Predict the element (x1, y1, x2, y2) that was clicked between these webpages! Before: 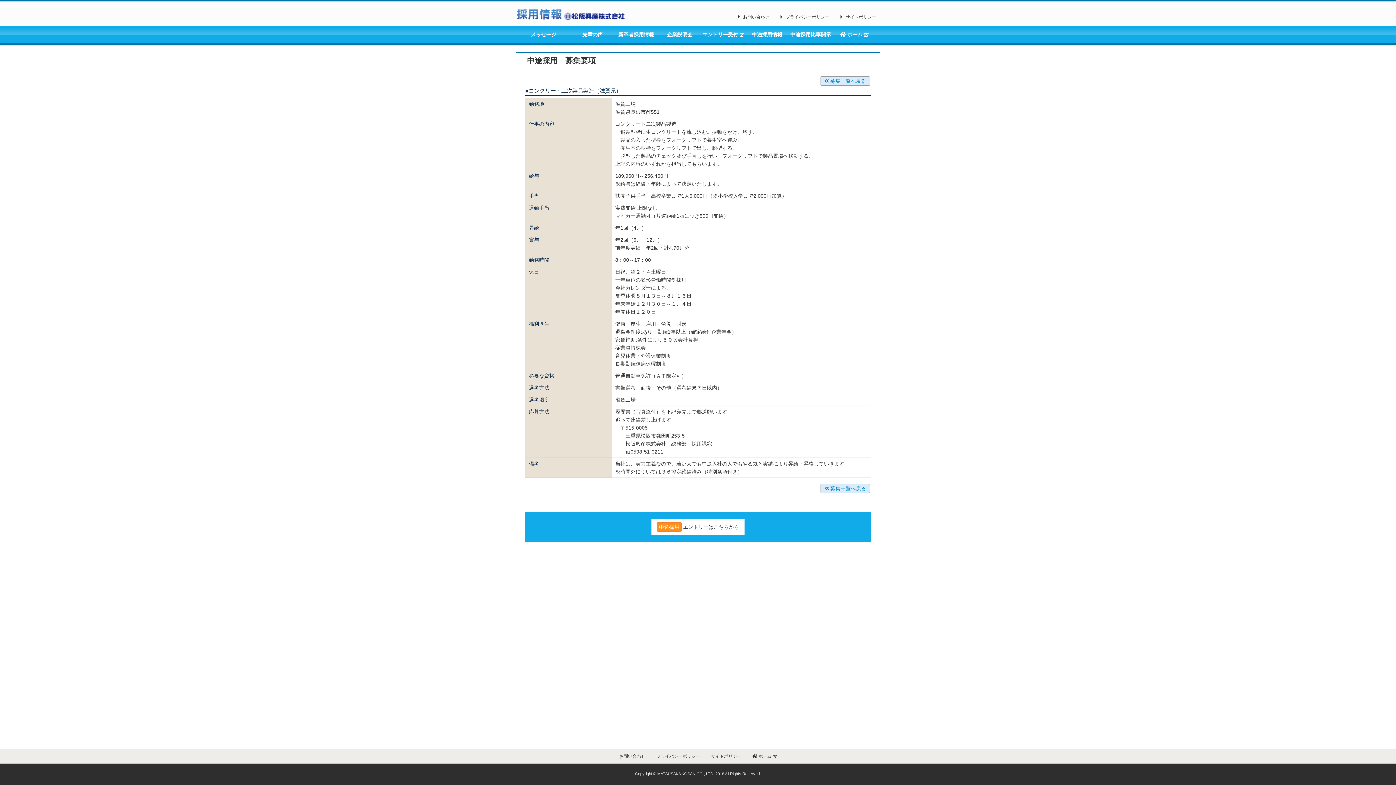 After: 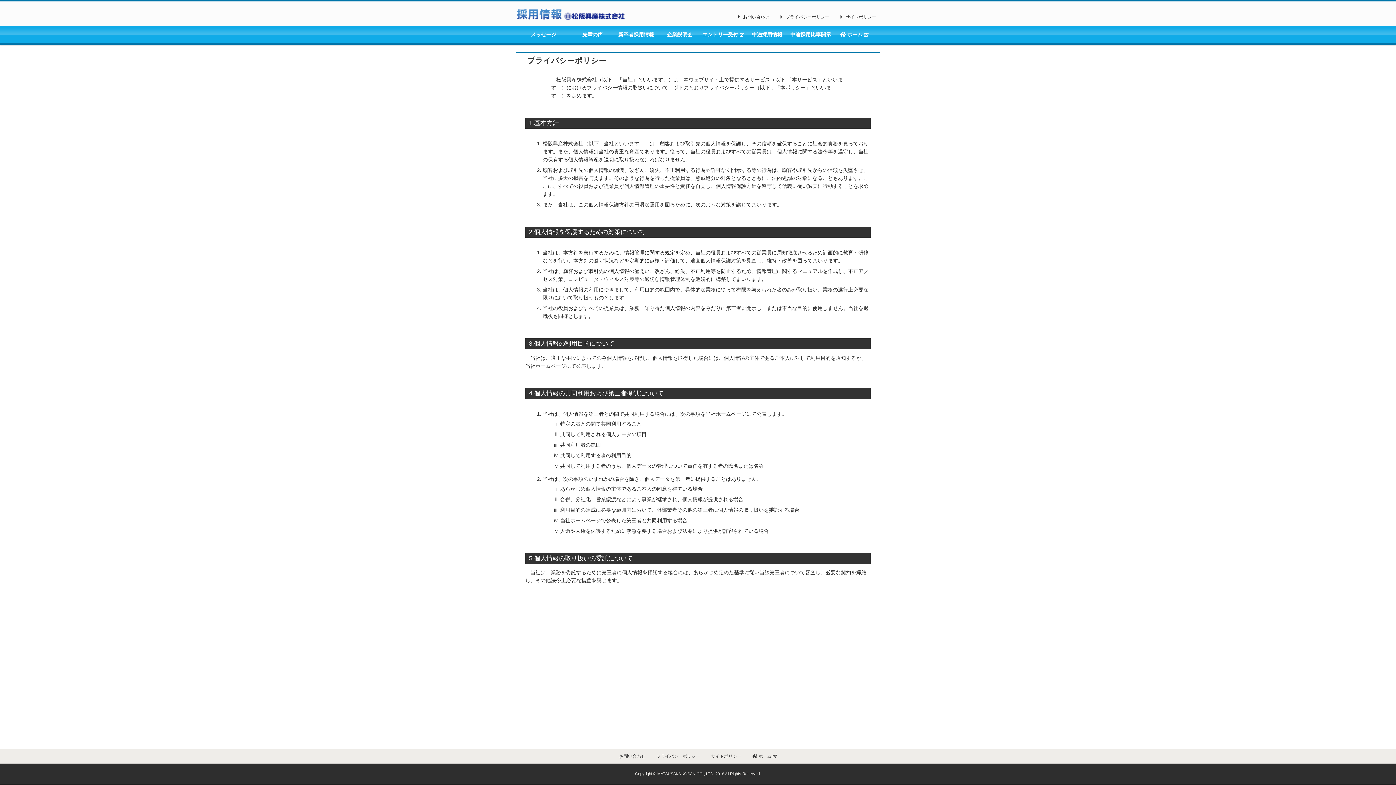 Action: bbox: (656, 754, 700, 759) label: プライバシーポリシー